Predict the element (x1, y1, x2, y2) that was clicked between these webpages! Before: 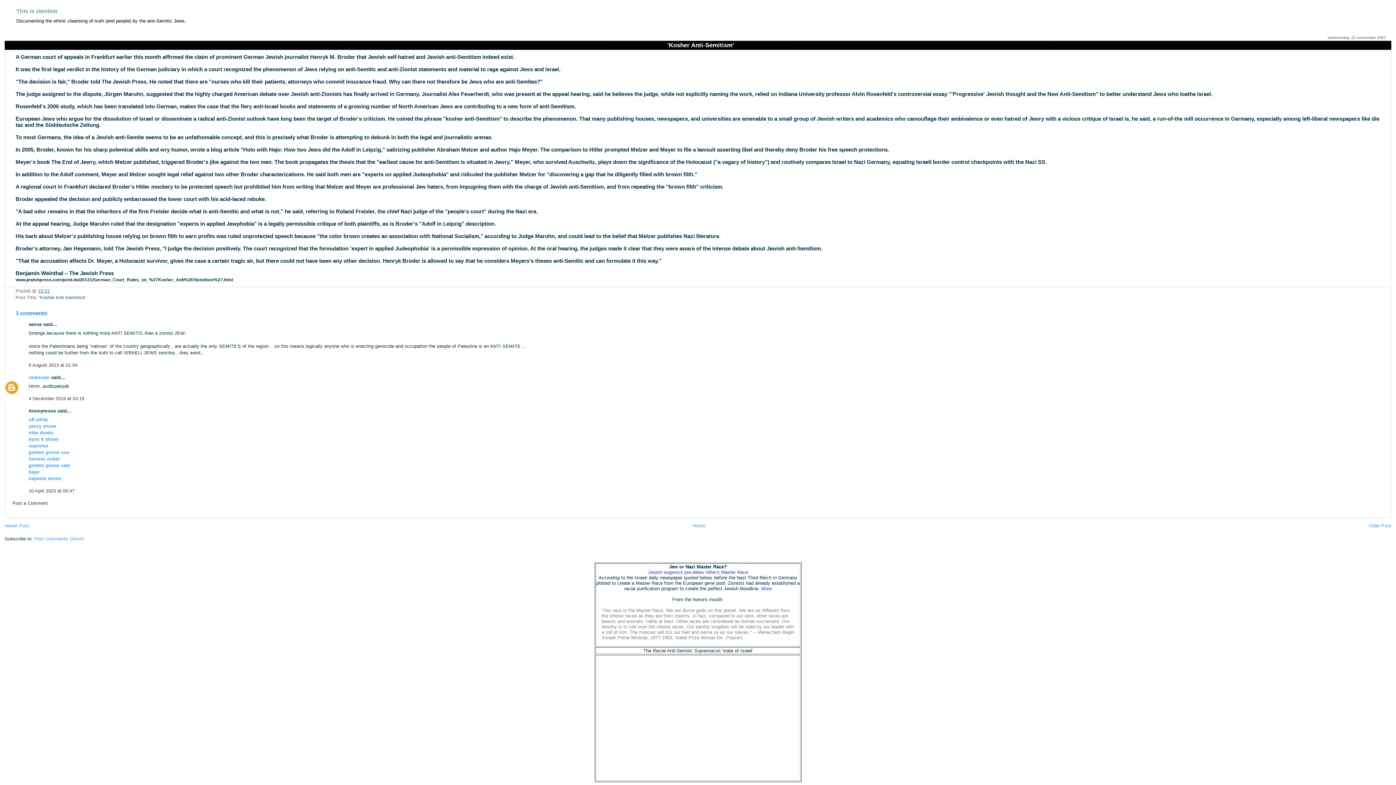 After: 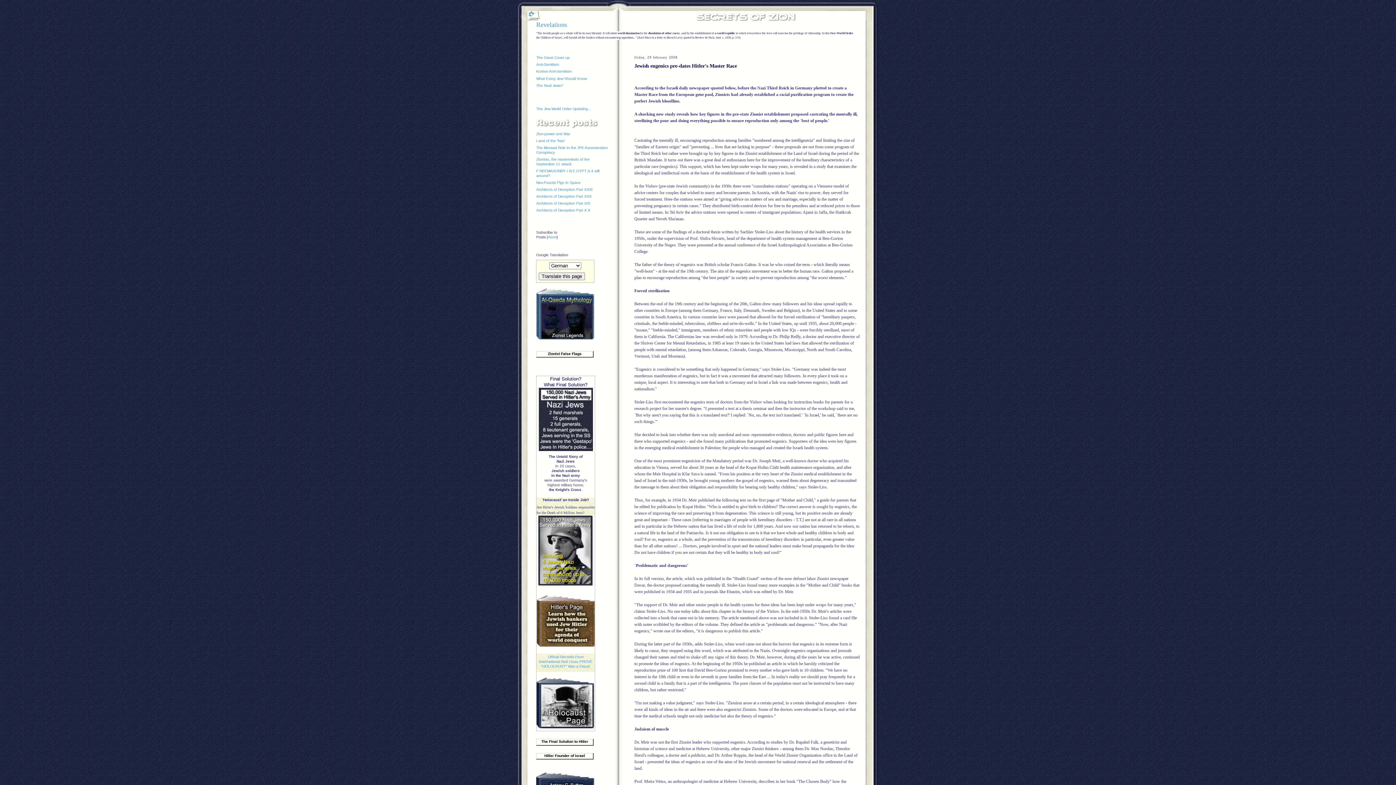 Action: bbox: (761, 586, 772, 591) label: More